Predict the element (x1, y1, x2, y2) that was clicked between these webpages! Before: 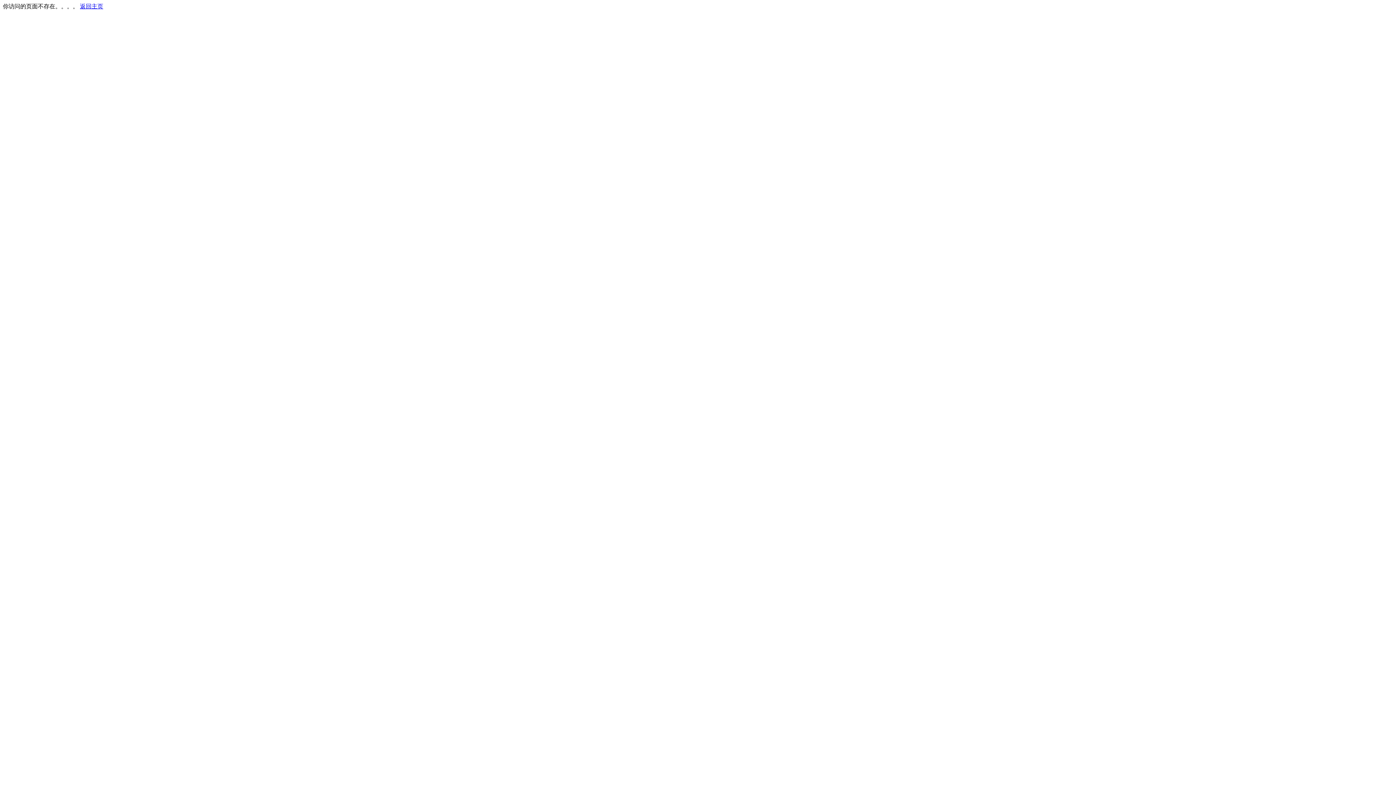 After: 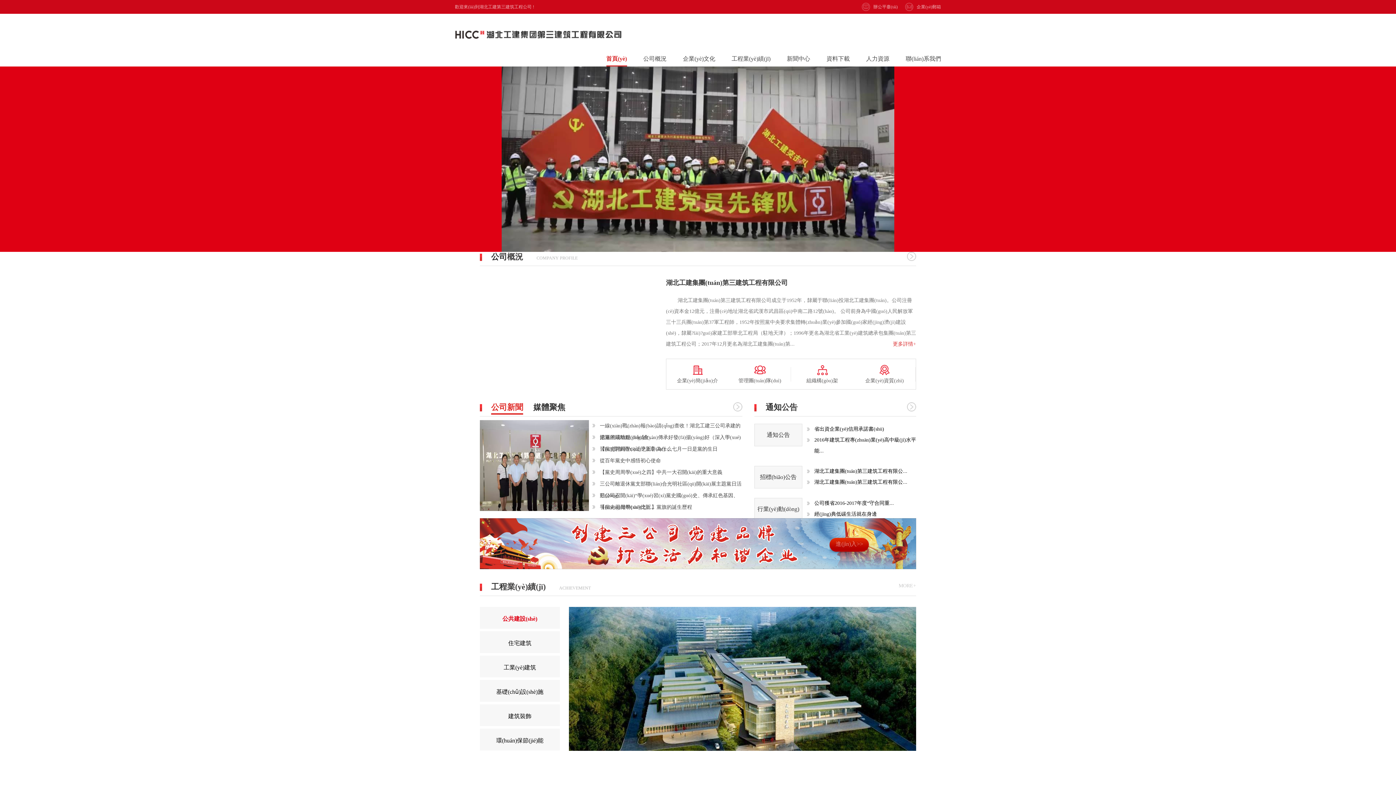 Action: bbox: (80, 3, 103, 9) label: 返回主页